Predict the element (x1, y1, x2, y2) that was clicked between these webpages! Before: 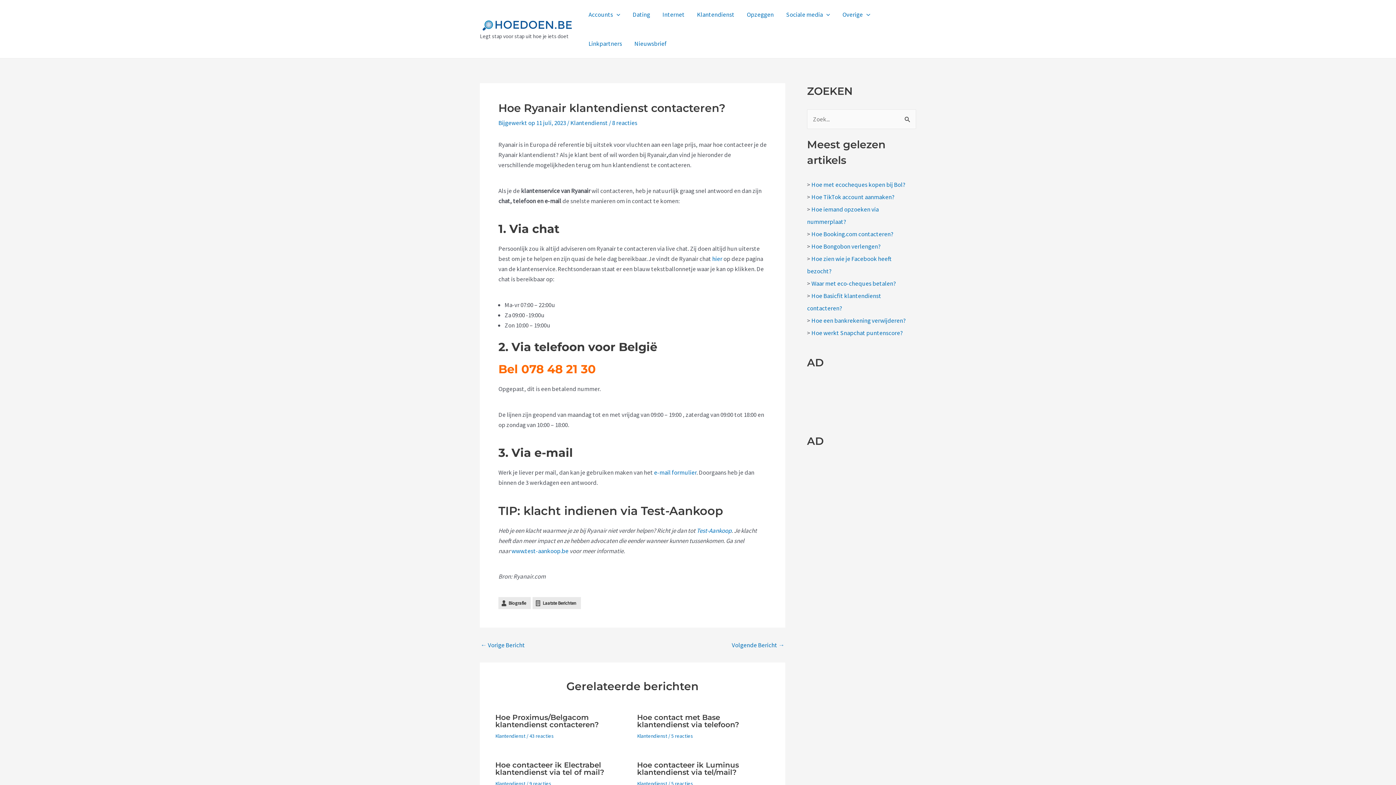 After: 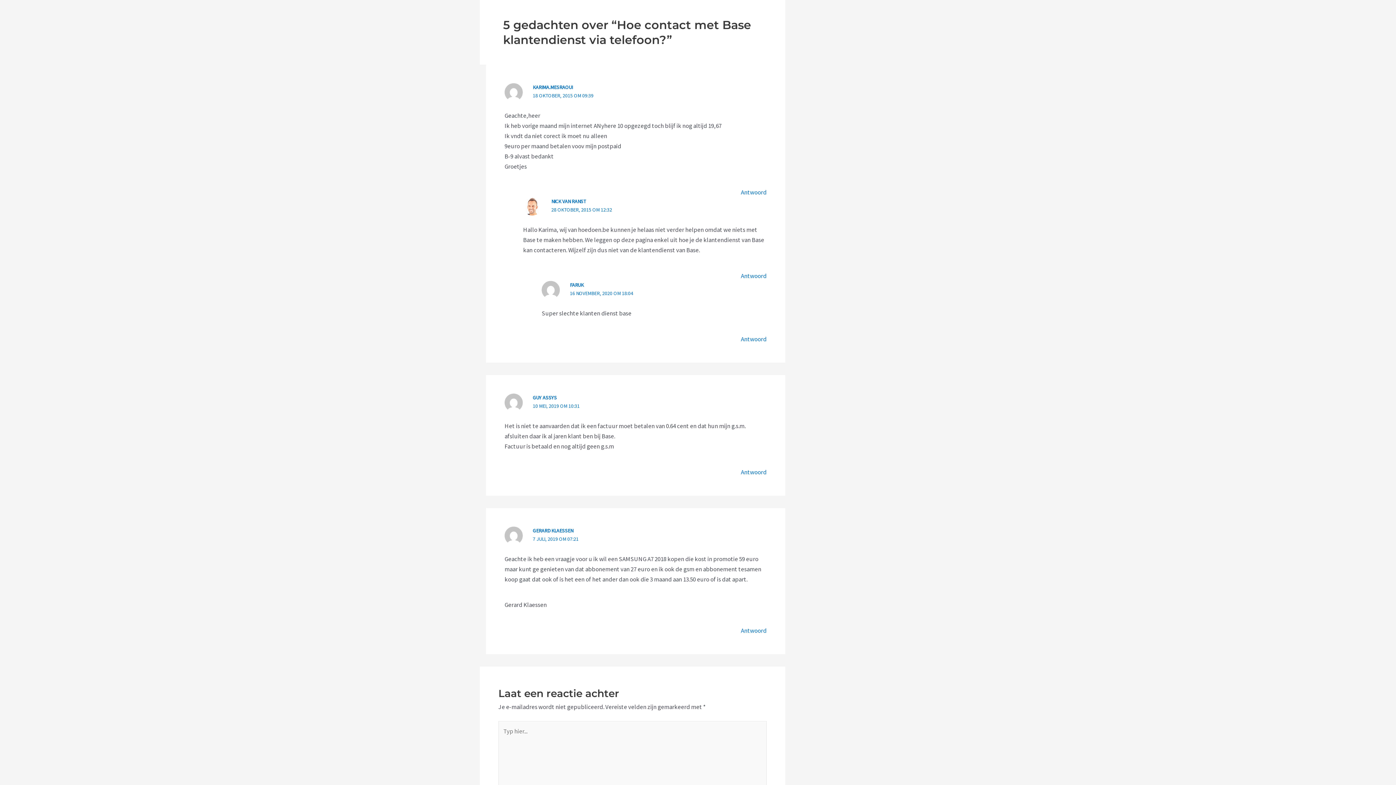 Action: bbox: (671, 733, 693, 739) label: 5 reacties